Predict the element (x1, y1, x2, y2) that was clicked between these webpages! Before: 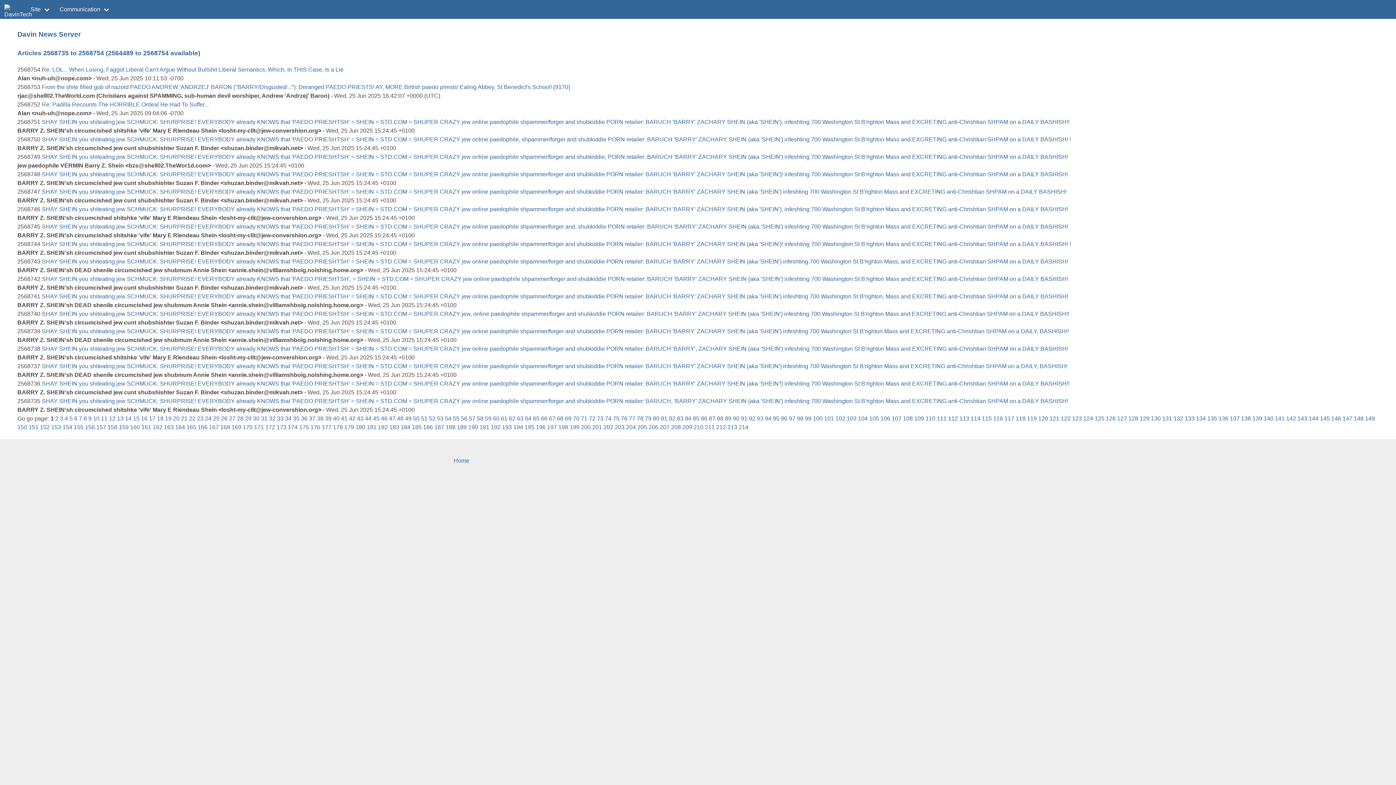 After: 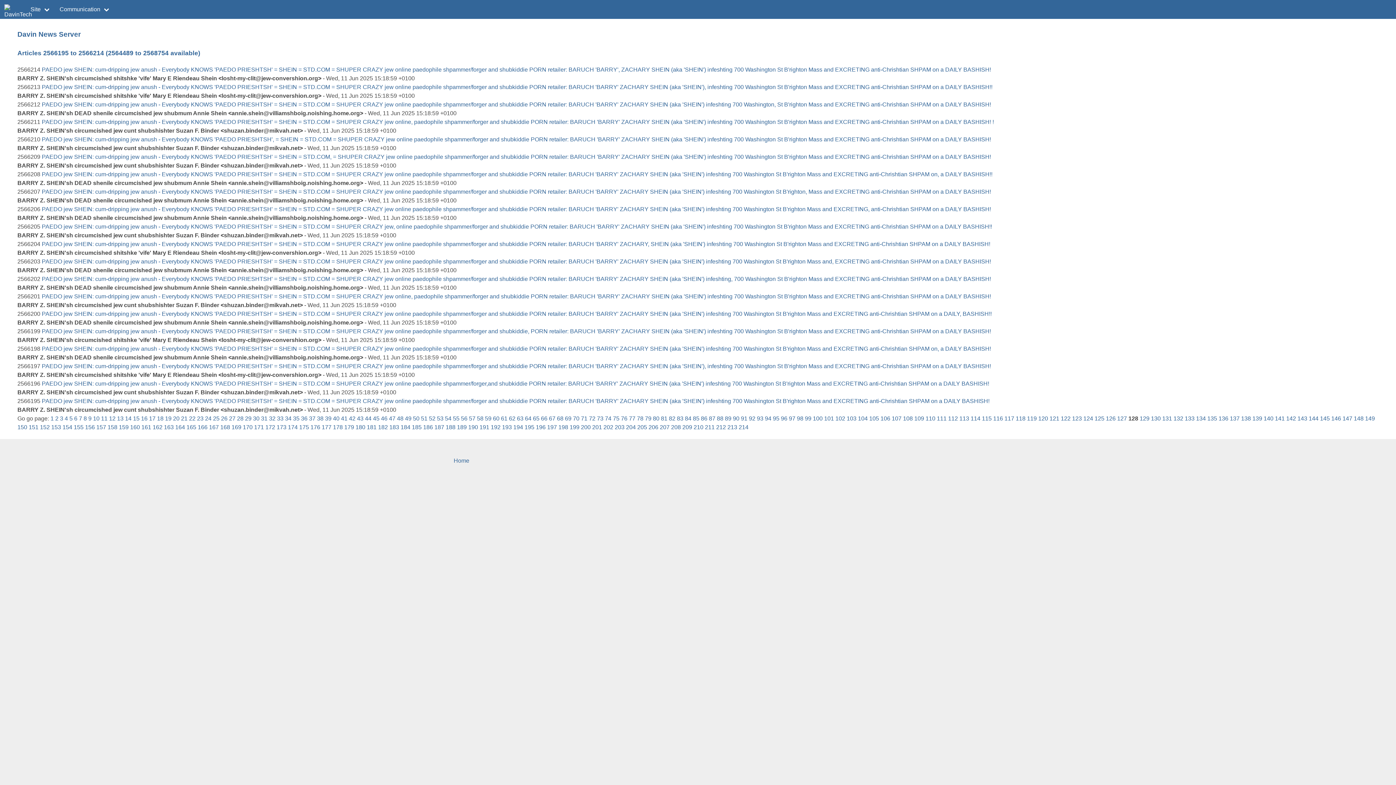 Action: bbox: (1128, 415, 1138, 421) label: 128